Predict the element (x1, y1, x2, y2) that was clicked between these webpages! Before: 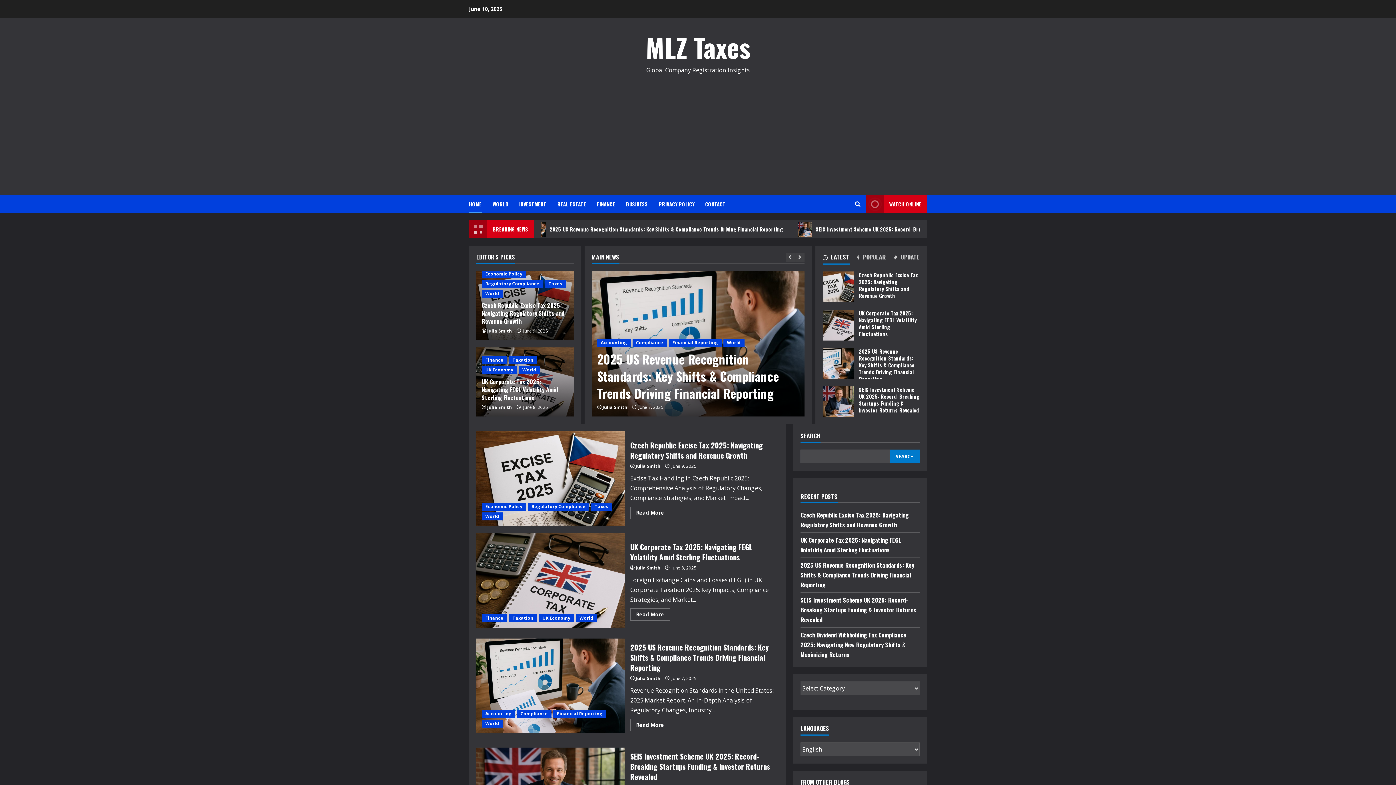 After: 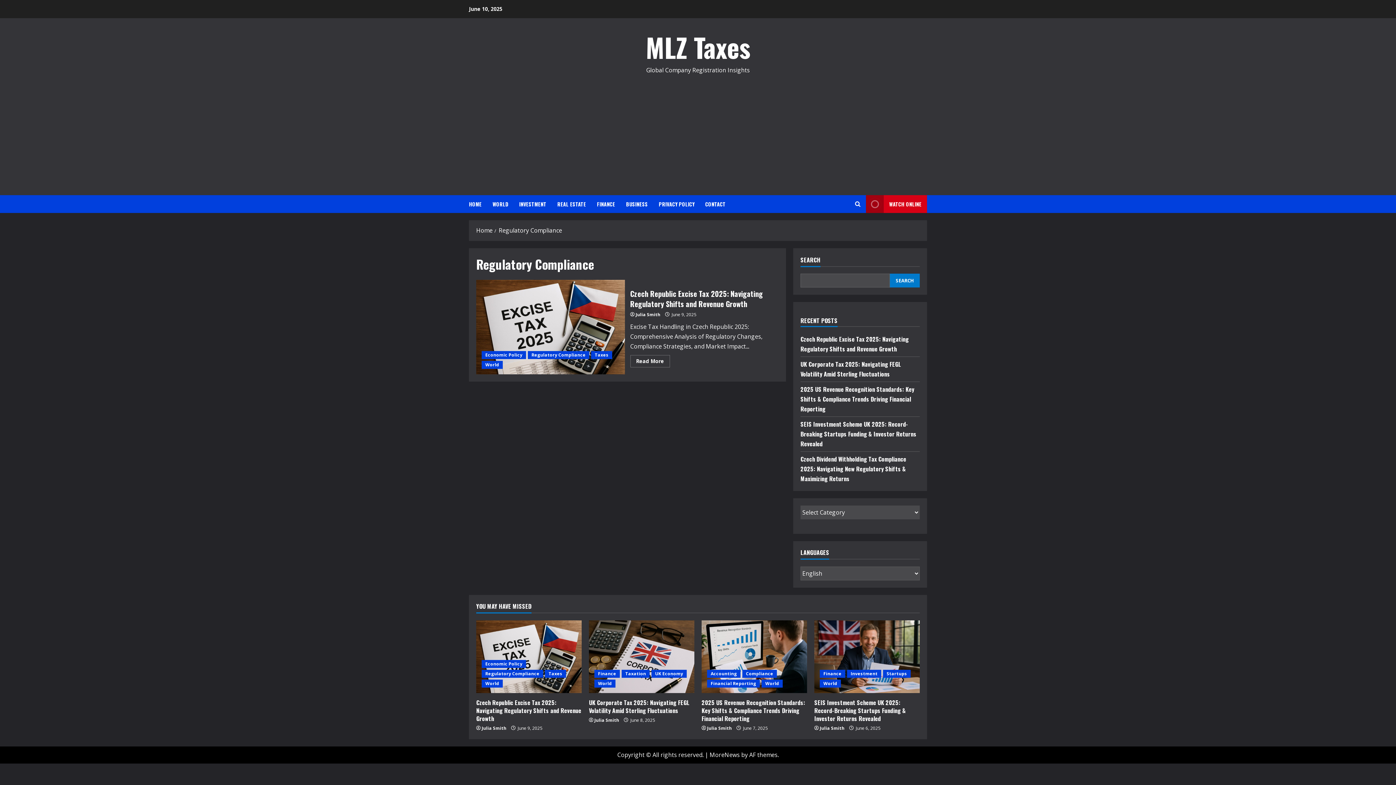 Action: label: Regulatory Compliance bbox: (481, 280, 543, 288)